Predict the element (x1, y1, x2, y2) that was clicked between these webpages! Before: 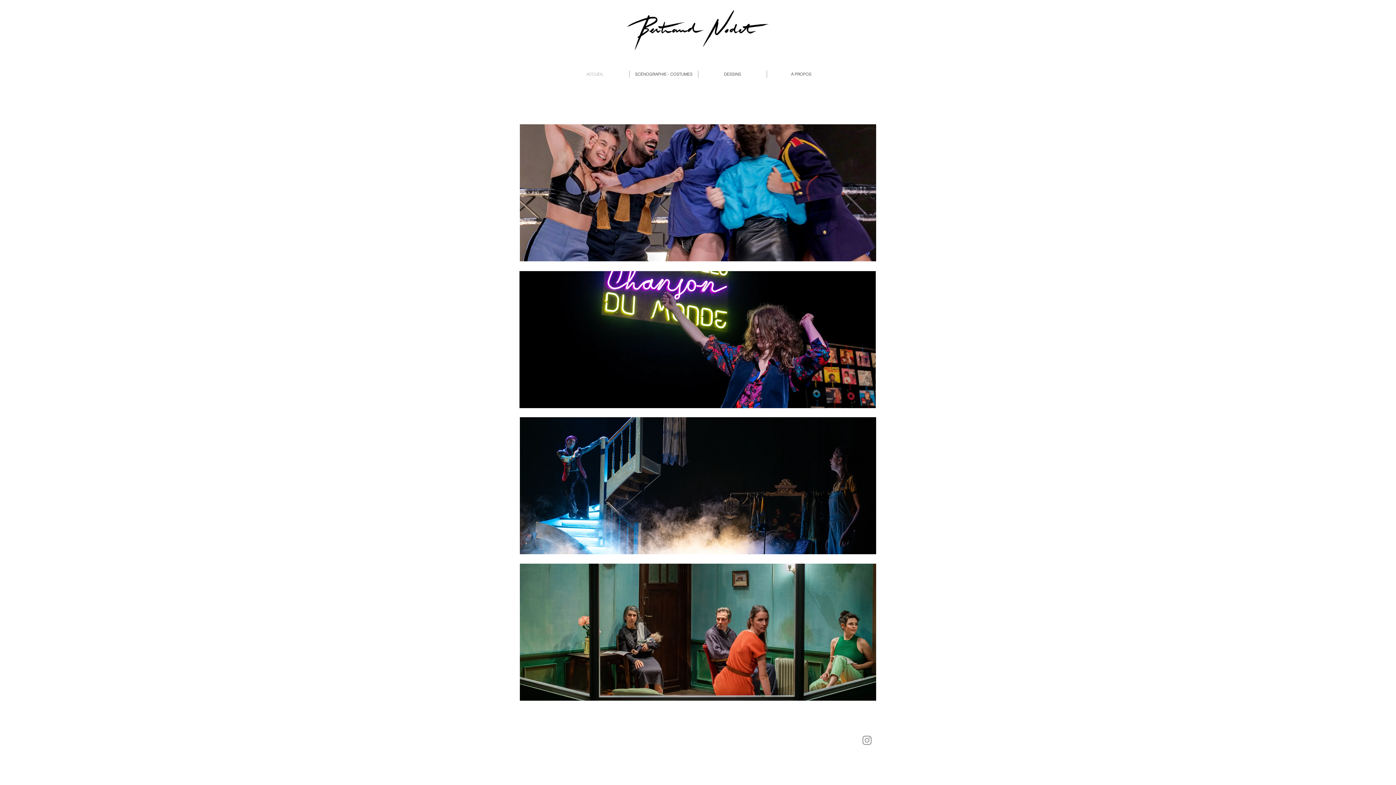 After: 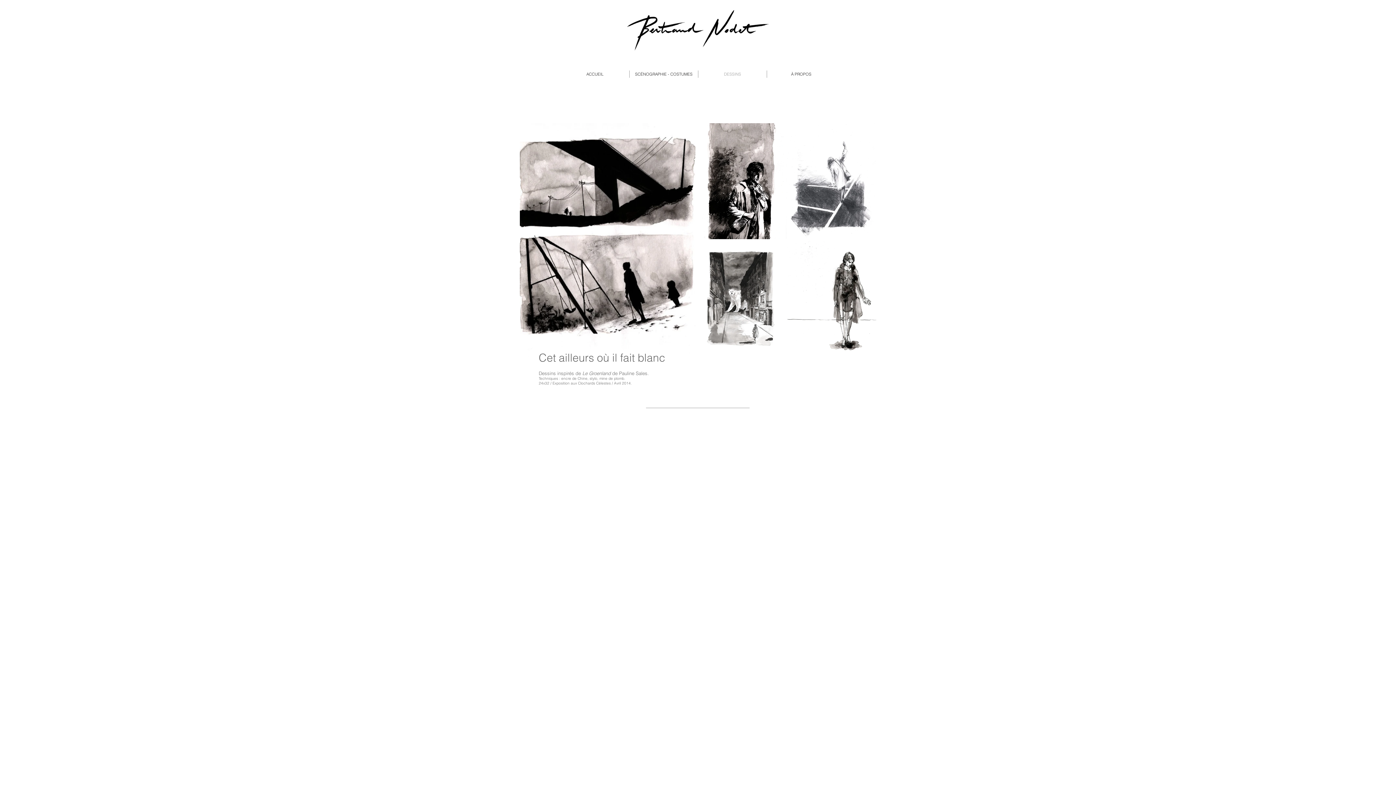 Action: label: DESSINS bbox: (698, 70, 766, 77)